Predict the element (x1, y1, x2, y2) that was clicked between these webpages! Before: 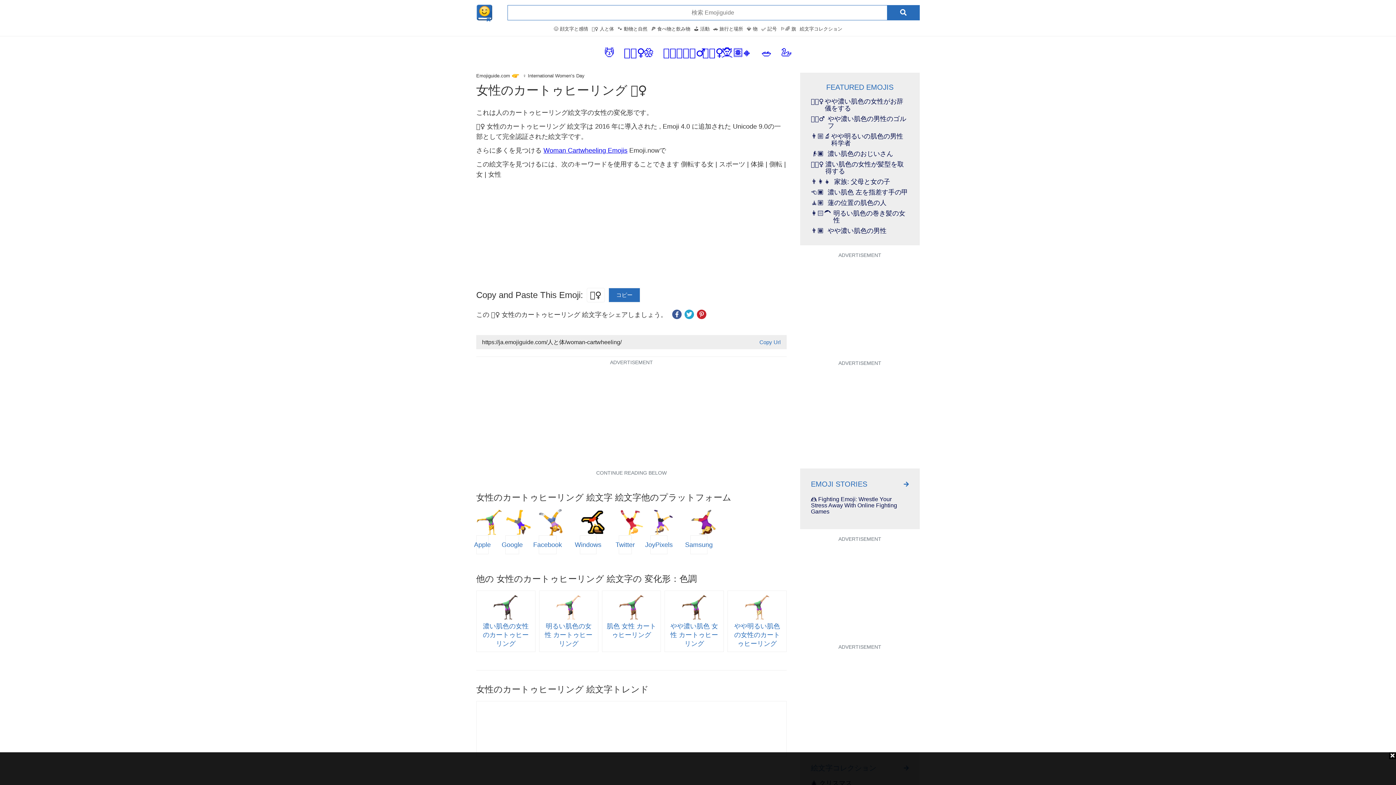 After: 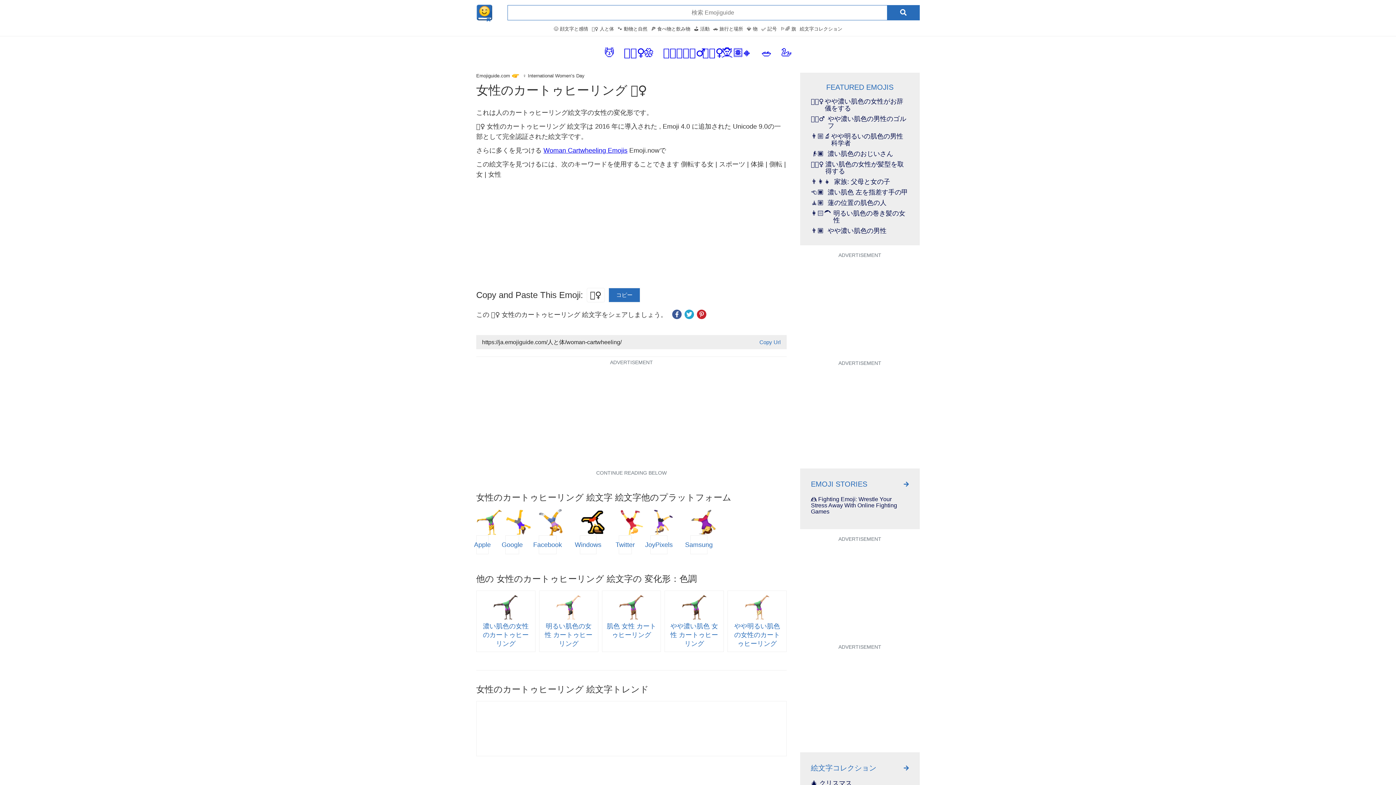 Action: bbox: (1389, 752, 1396, 759)